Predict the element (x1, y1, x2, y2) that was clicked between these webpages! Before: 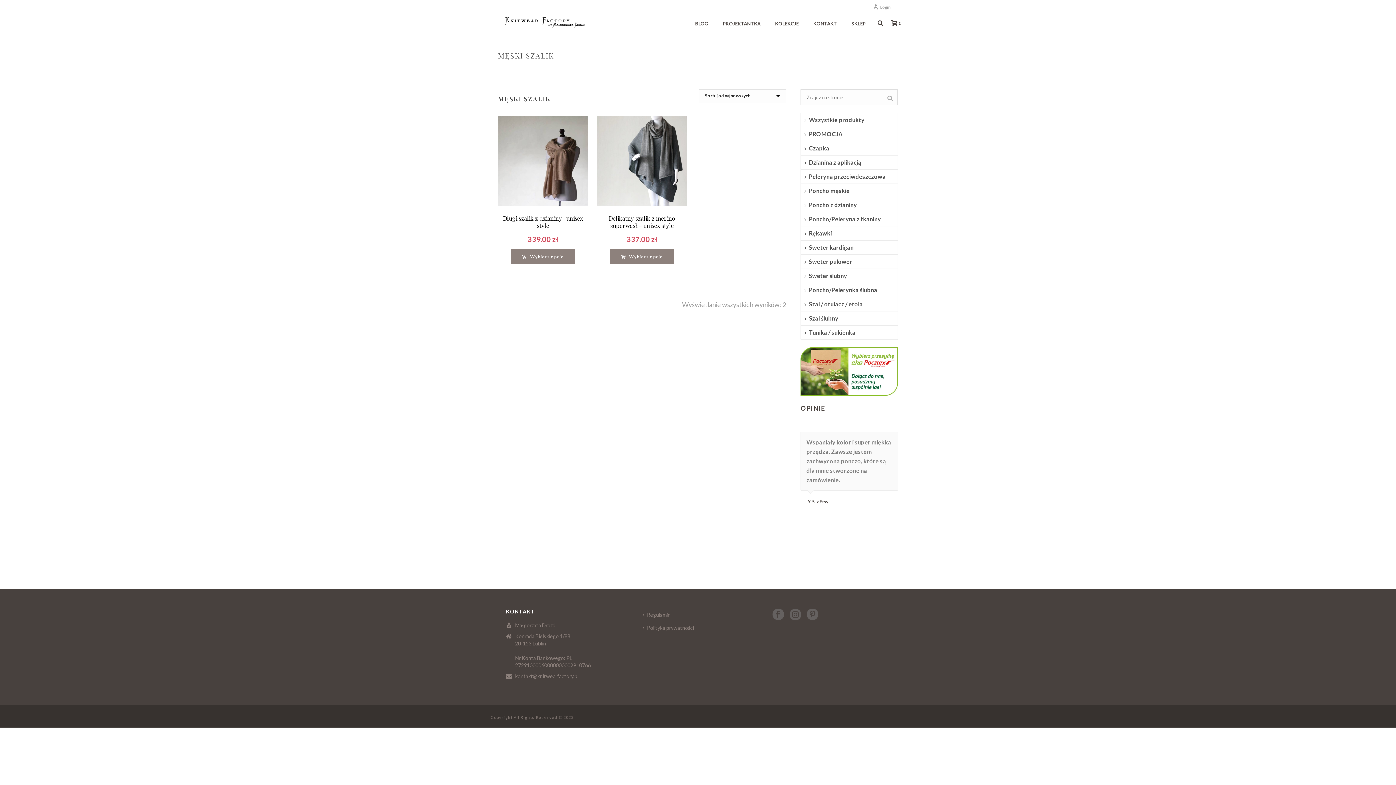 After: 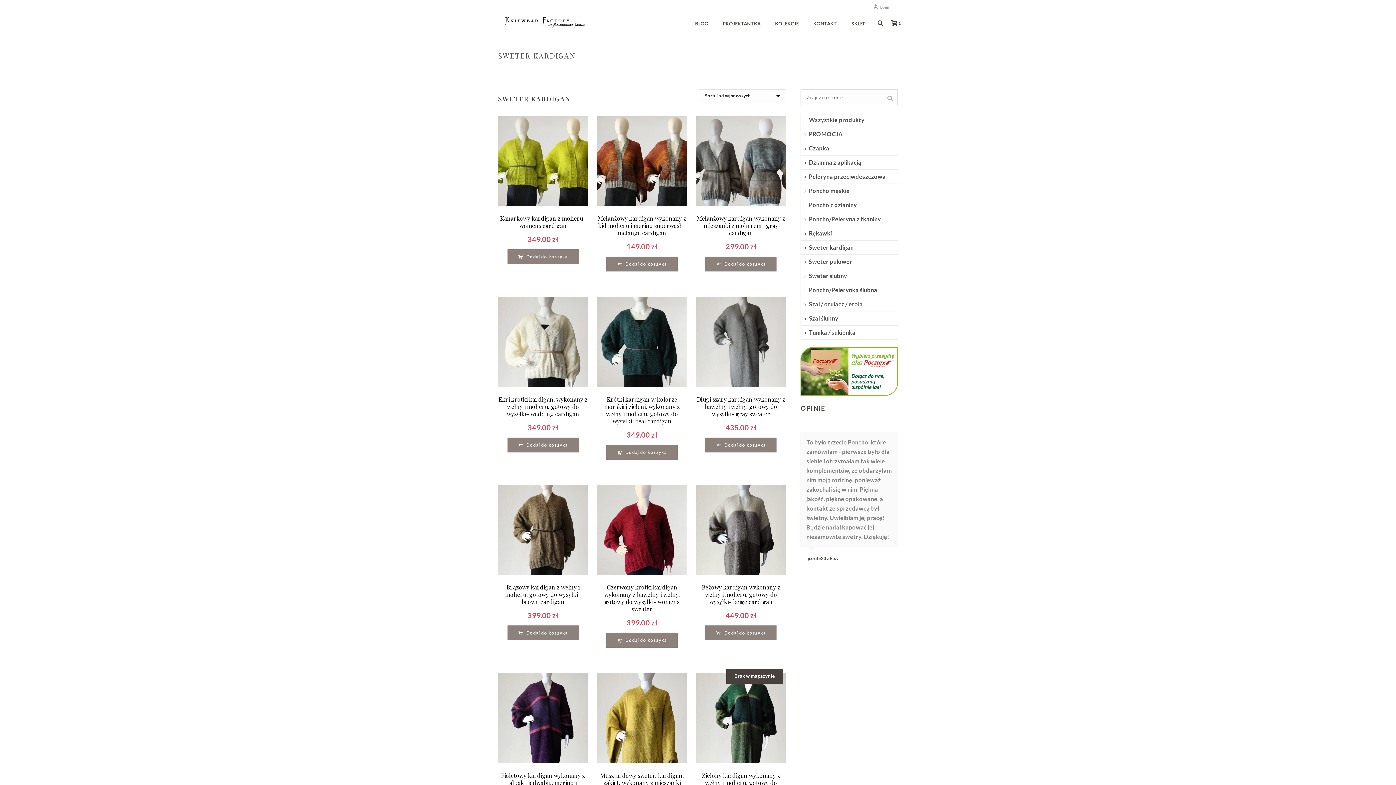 Action: bbox: (801, 240, 857, 254) label: Sweter kardigan